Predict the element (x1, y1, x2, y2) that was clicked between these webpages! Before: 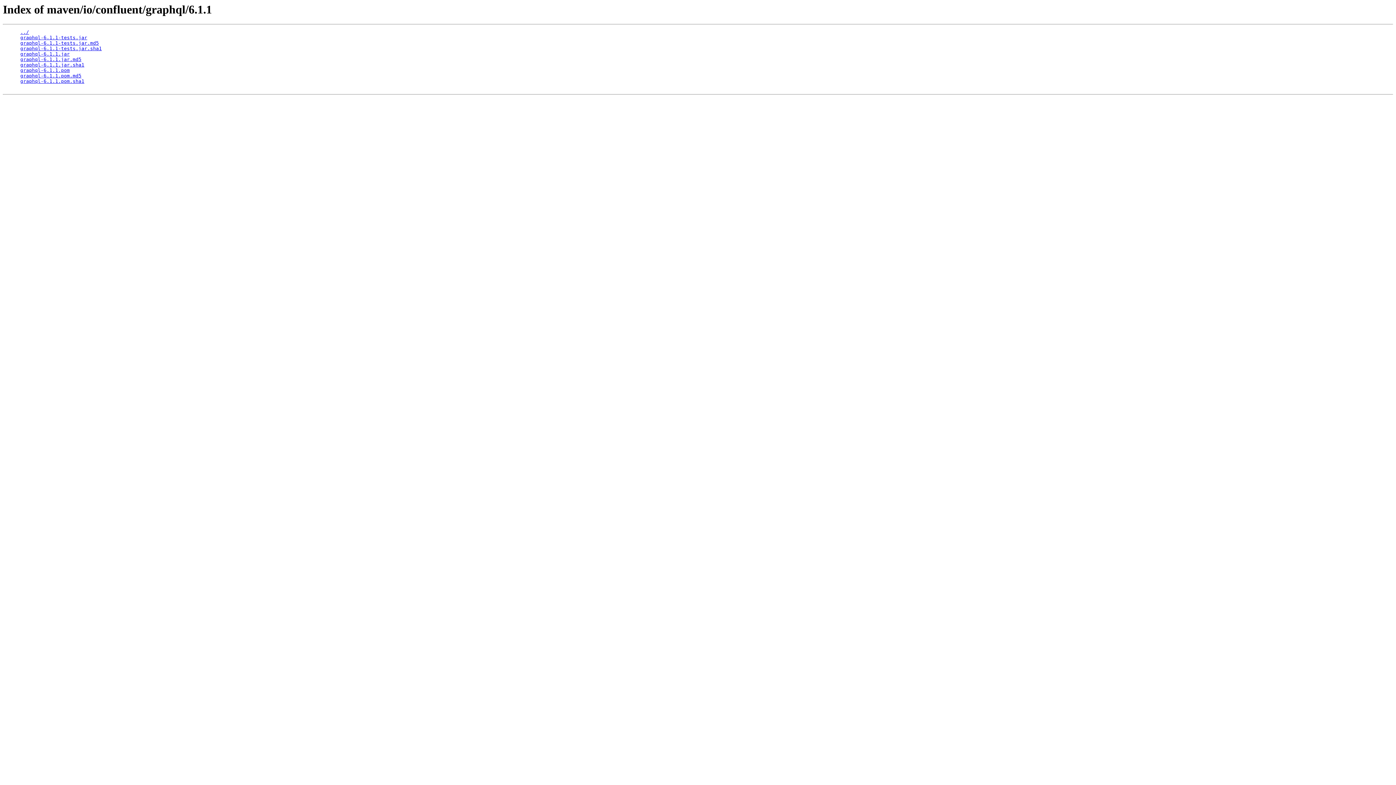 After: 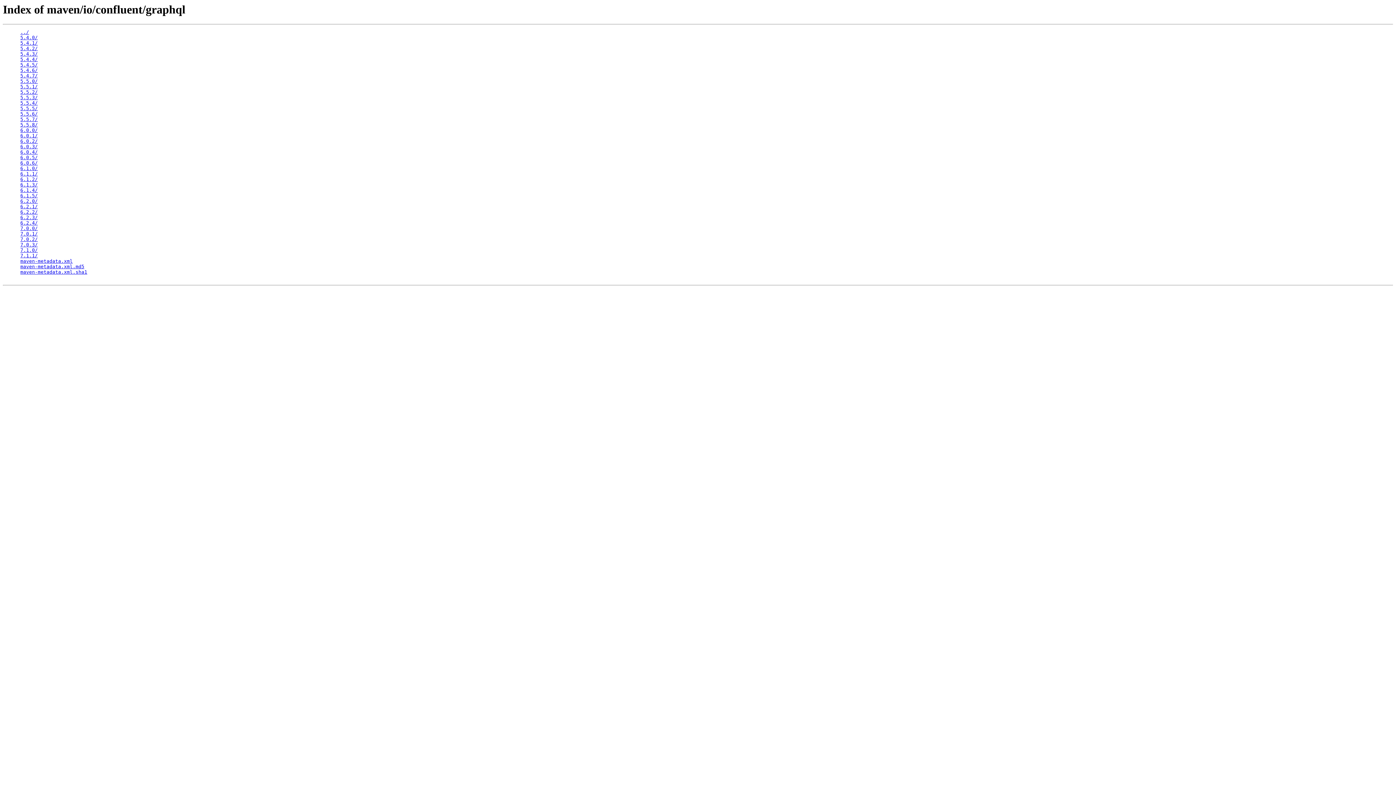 Action: bbox: (20, 29, 29, 35) label: ../